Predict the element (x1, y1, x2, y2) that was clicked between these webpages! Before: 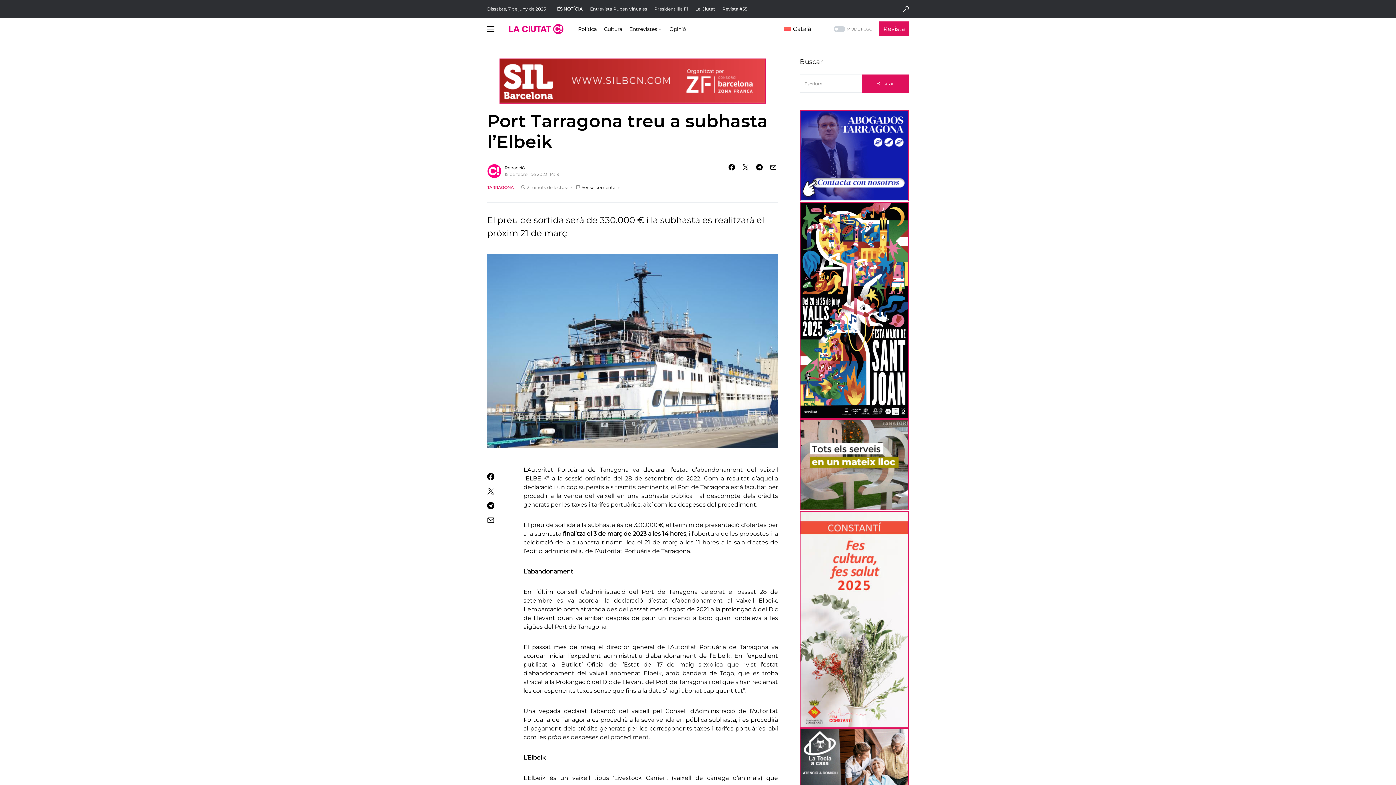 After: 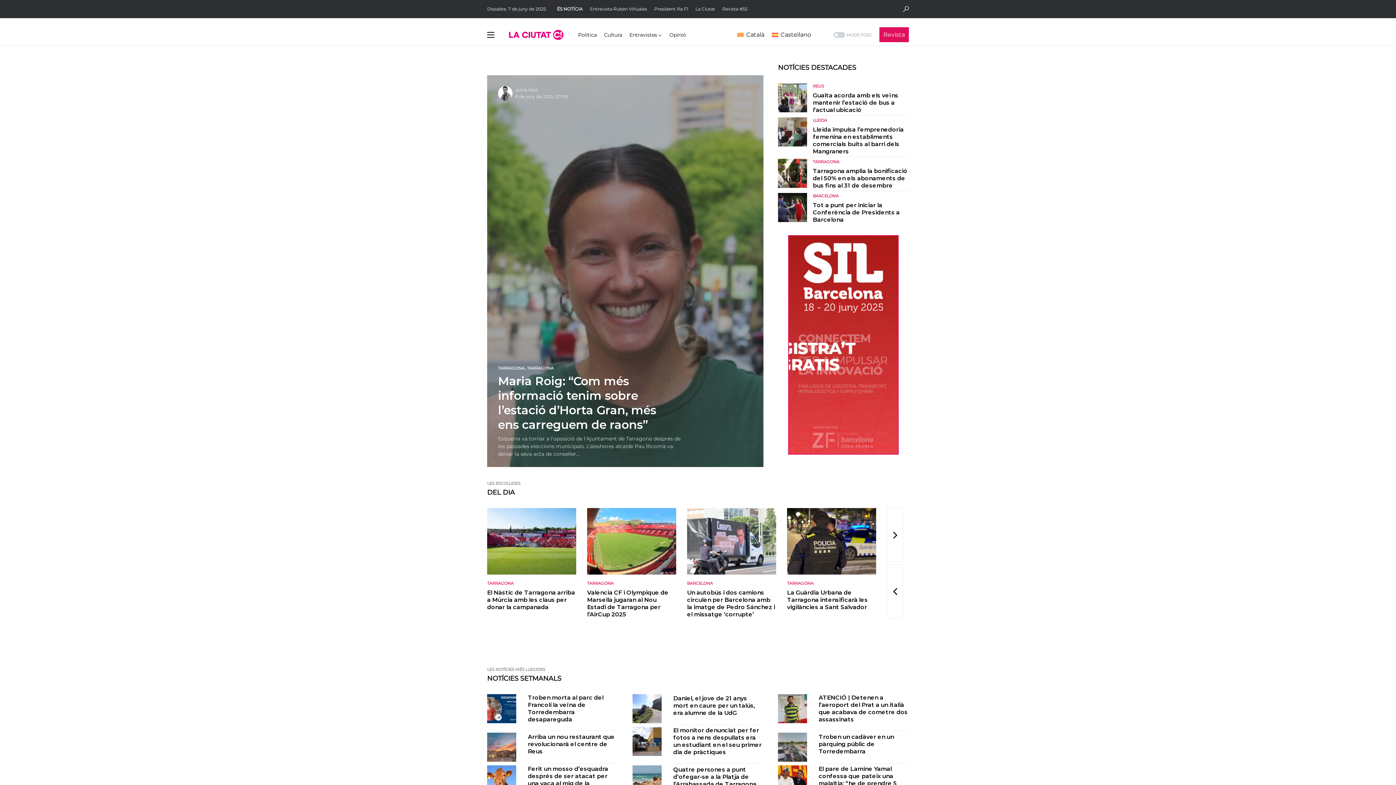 Action: bbox: (509, 23, 563, 34)